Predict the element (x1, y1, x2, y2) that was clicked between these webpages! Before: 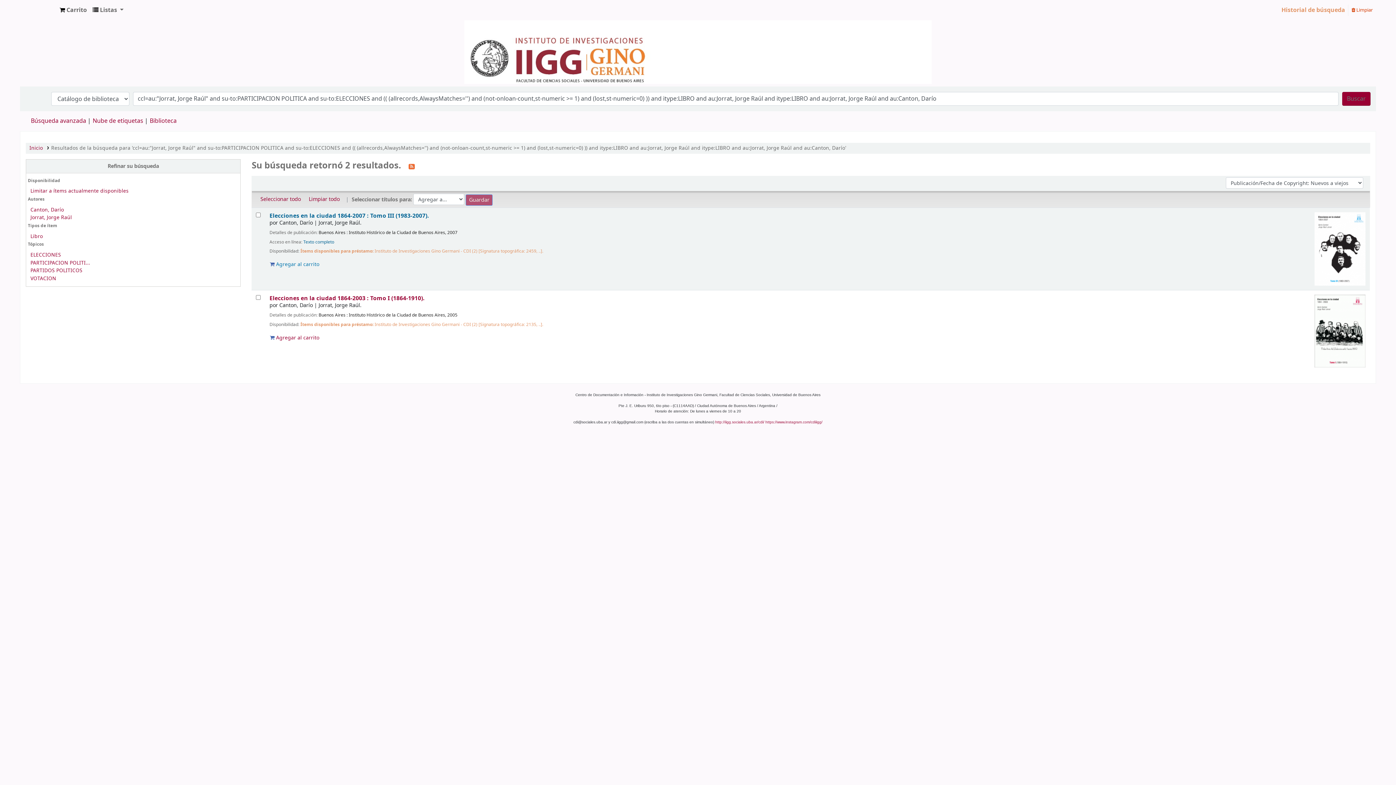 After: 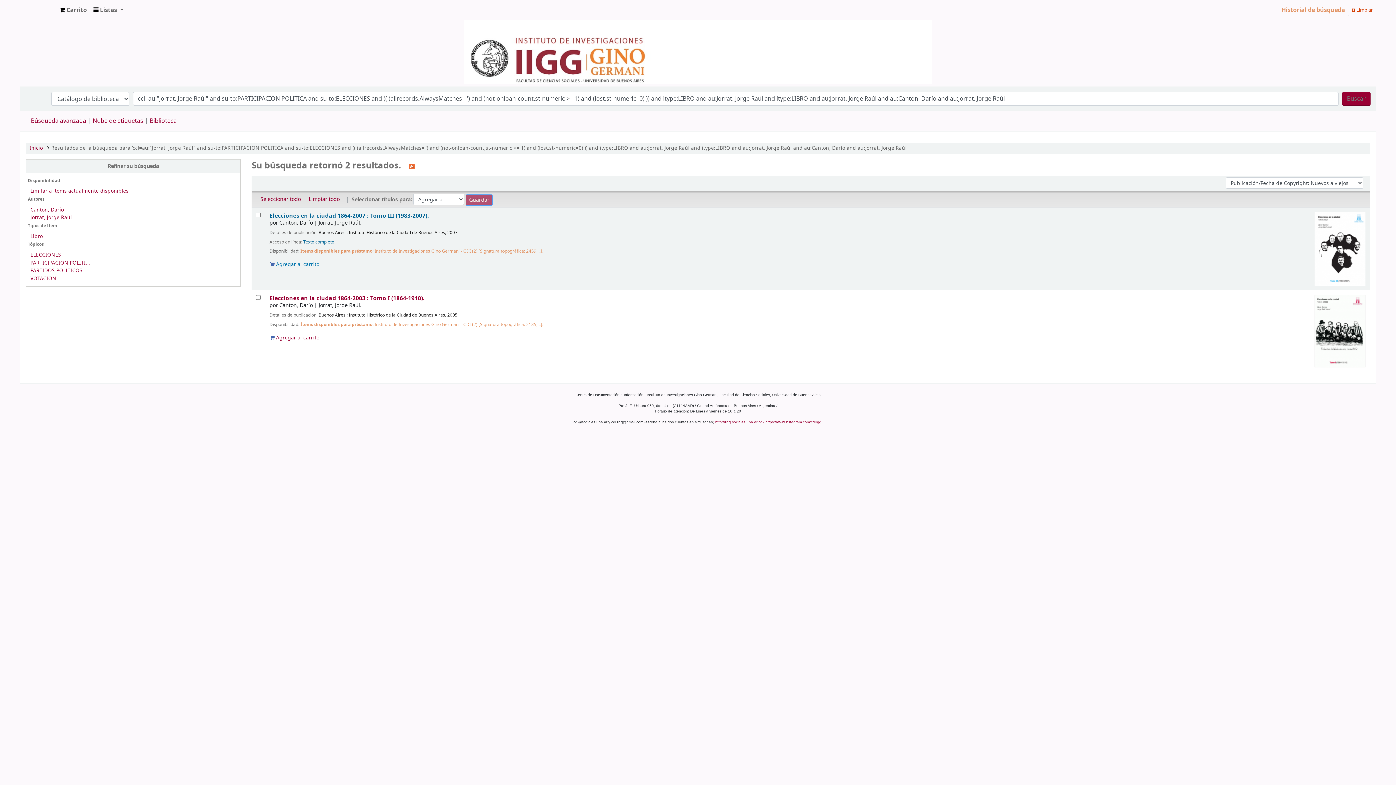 Action: label: Libro bbox: (30, 232, 42, 240)